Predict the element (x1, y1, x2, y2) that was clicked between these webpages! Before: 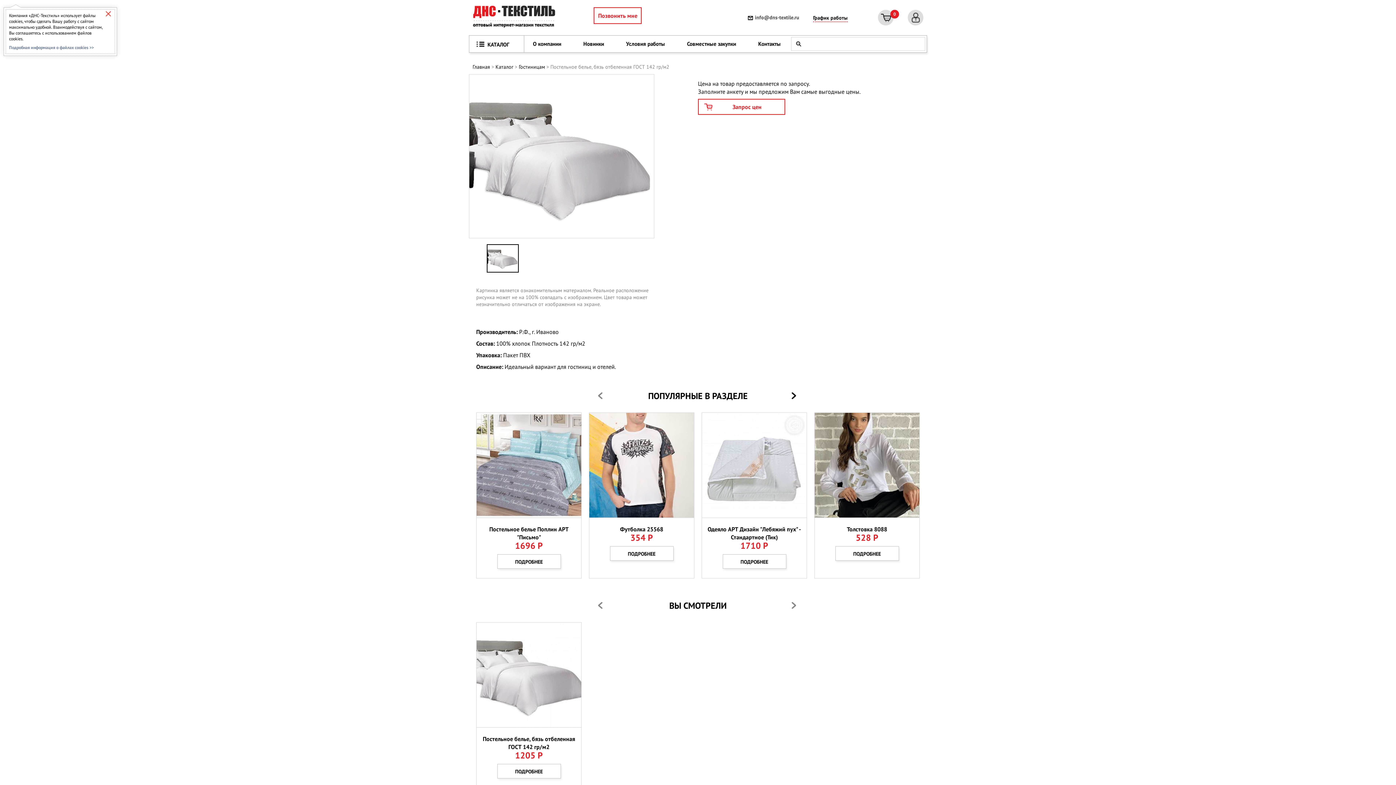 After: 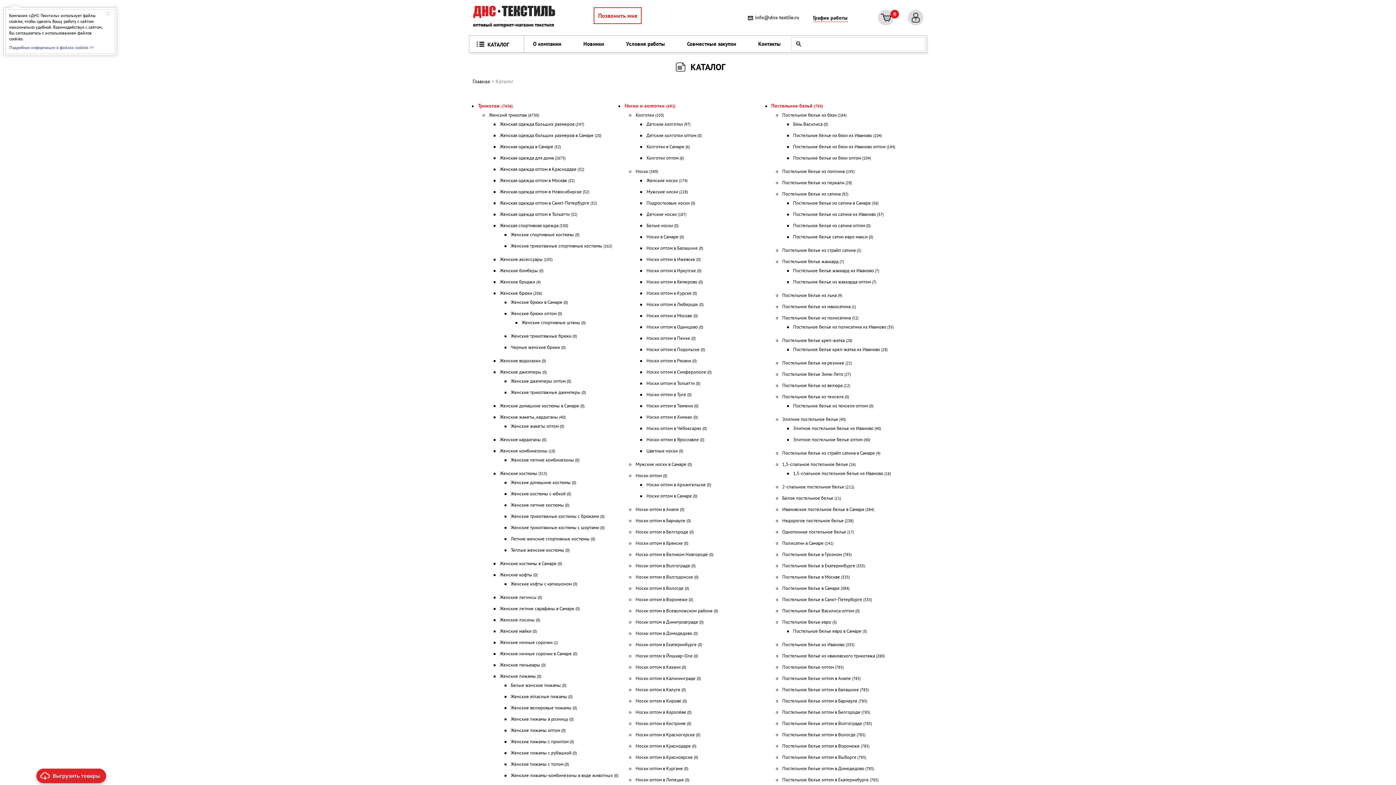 Action: bbox: (495, 63, 513, 70) label: Каталог